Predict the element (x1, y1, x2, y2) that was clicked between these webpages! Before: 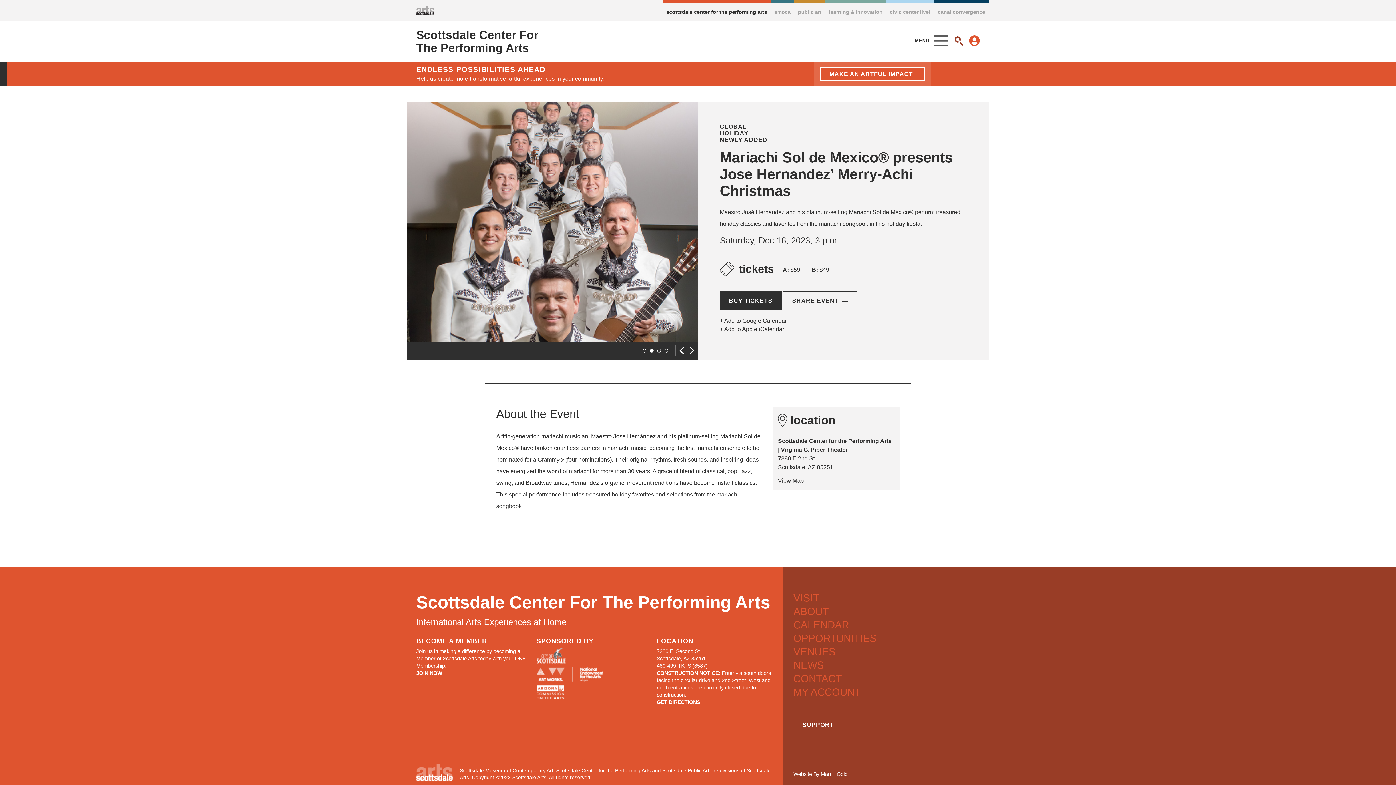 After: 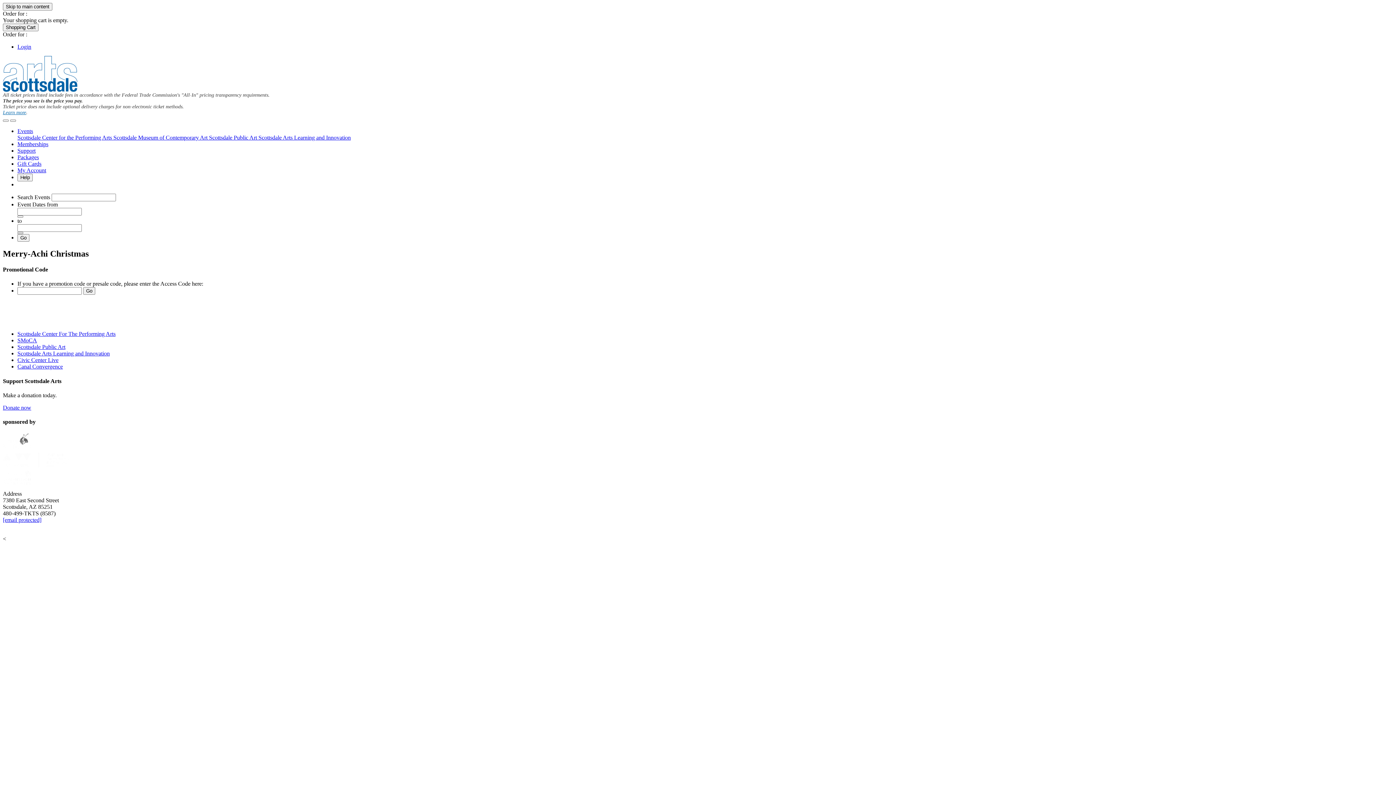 Action: label: BUY TICKETS bbox: (720, 291, 781, 310)